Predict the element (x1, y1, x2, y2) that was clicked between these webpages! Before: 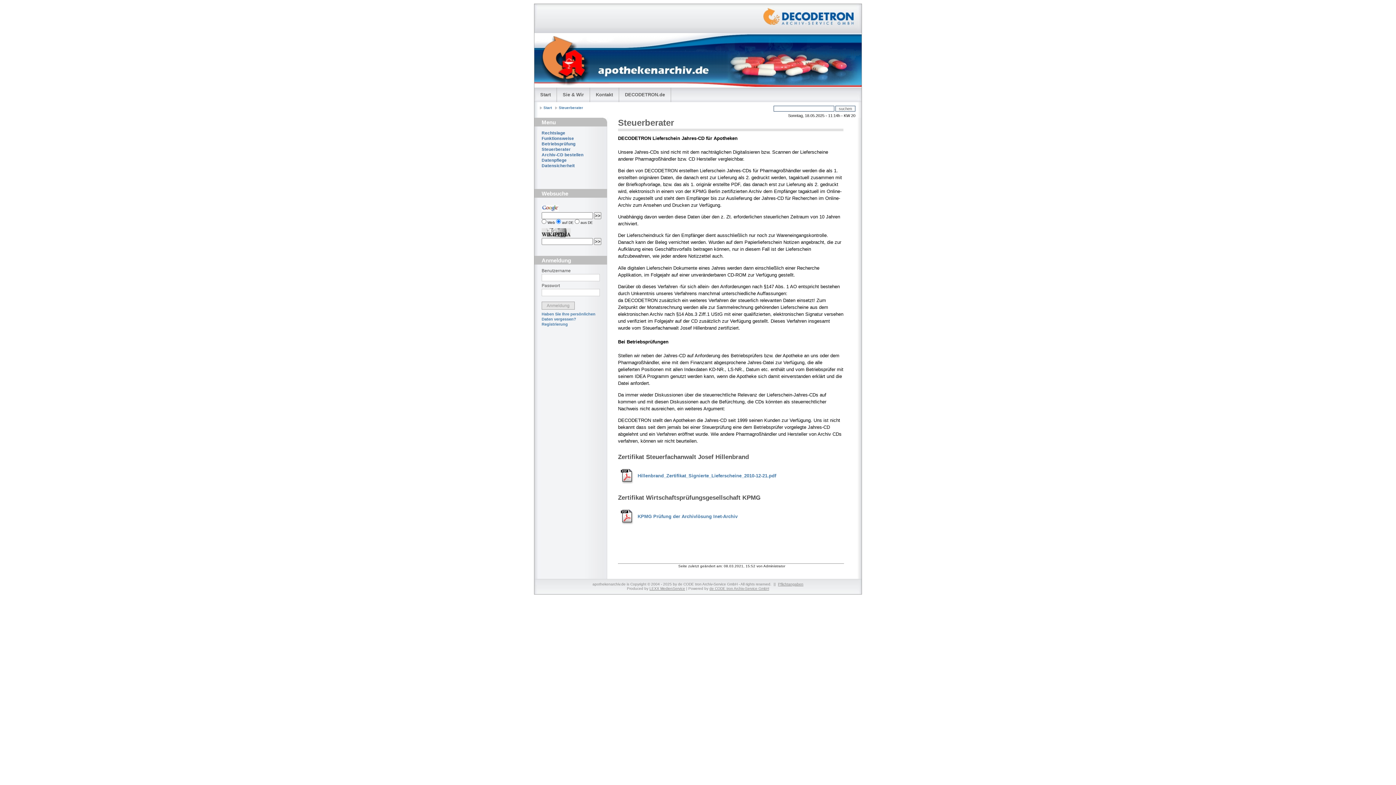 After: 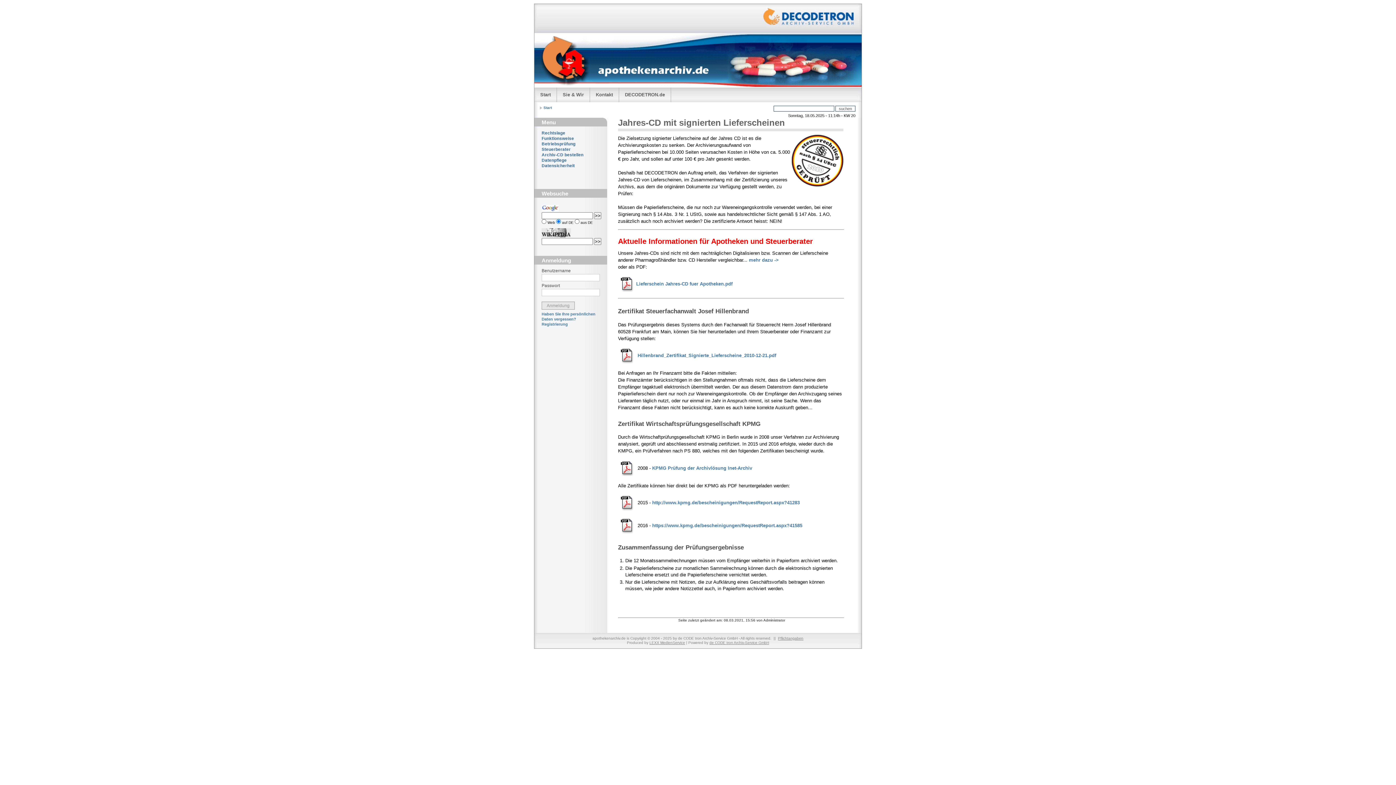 Action: label: Start bbox: (534, 87, 556, 102)